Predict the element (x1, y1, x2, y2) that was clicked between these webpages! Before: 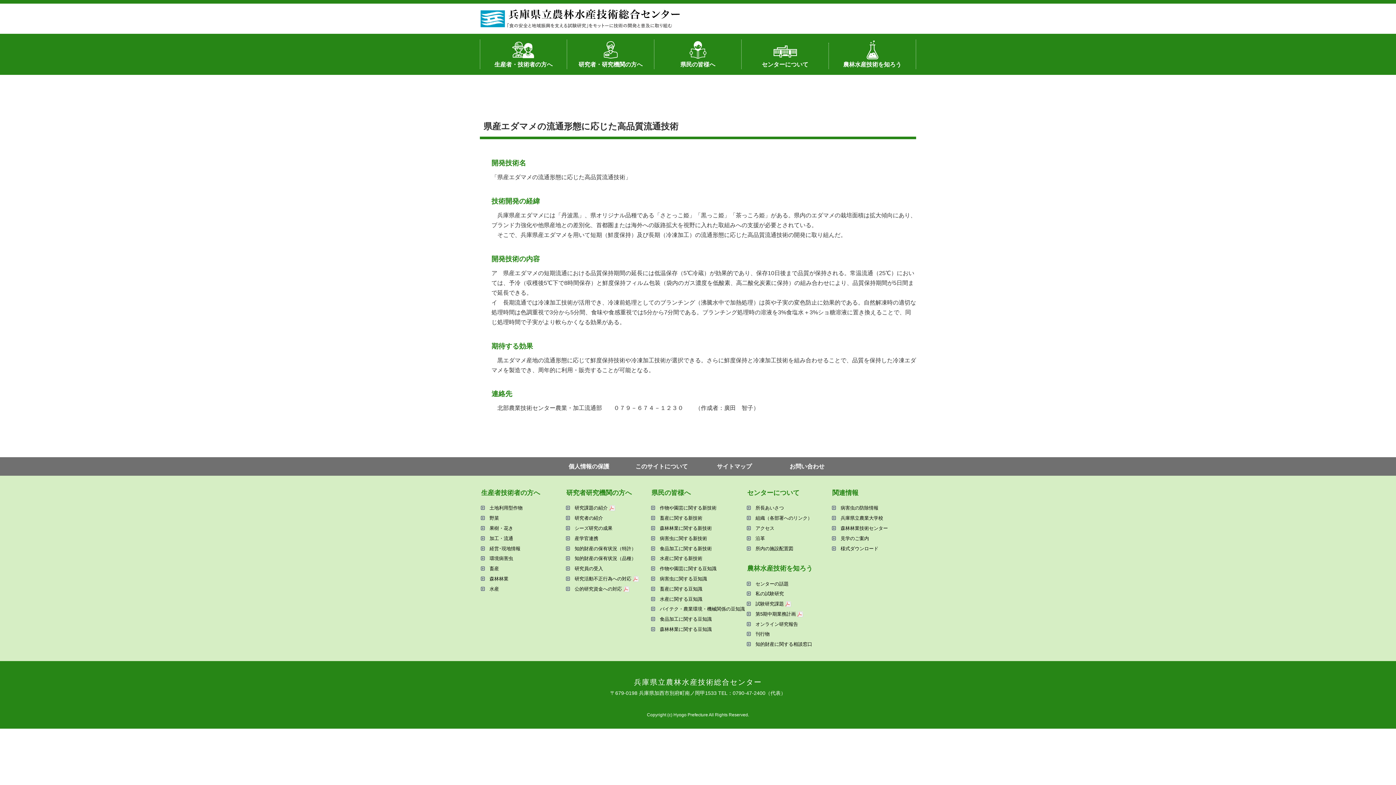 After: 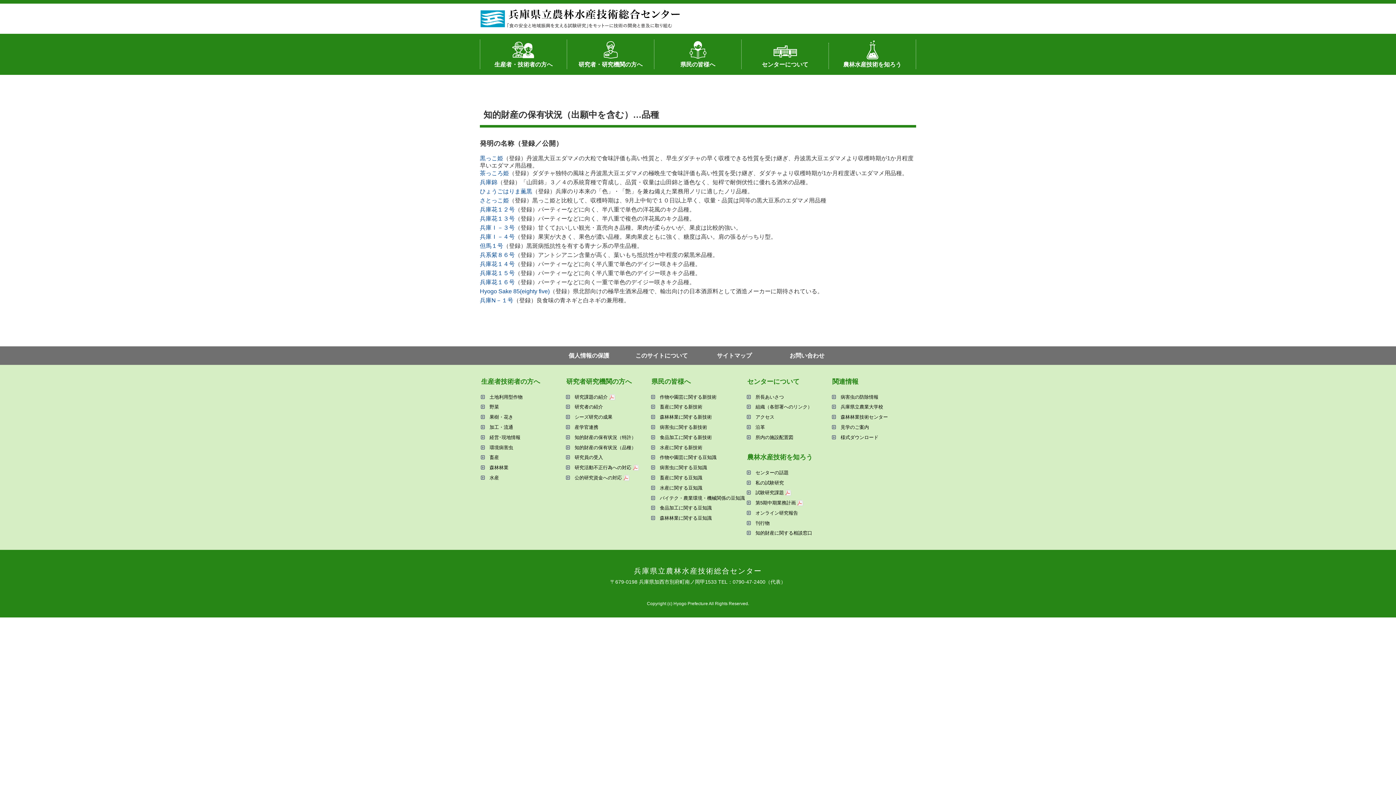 Action: label: 知的財産の保有状況（品種） bbox: (574, 556, 636, 561)